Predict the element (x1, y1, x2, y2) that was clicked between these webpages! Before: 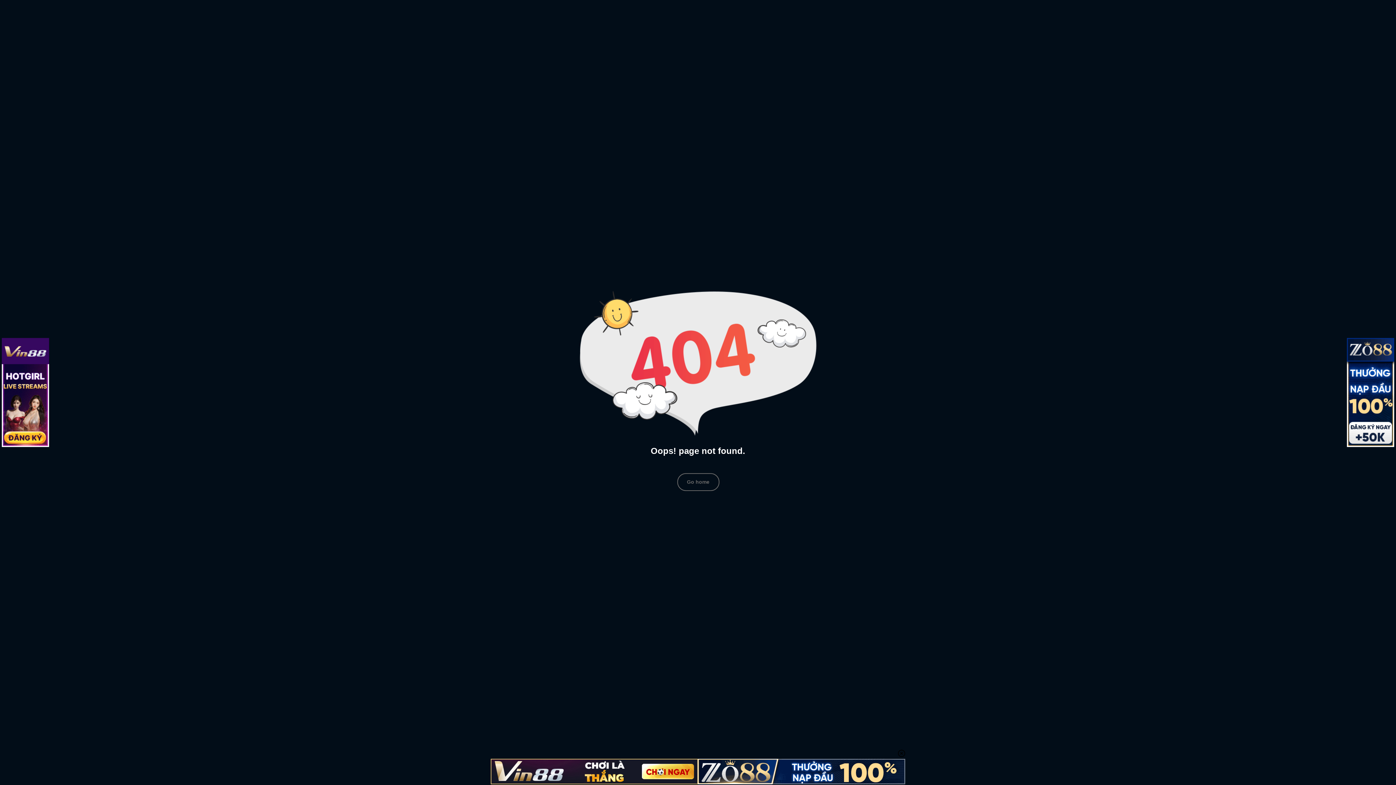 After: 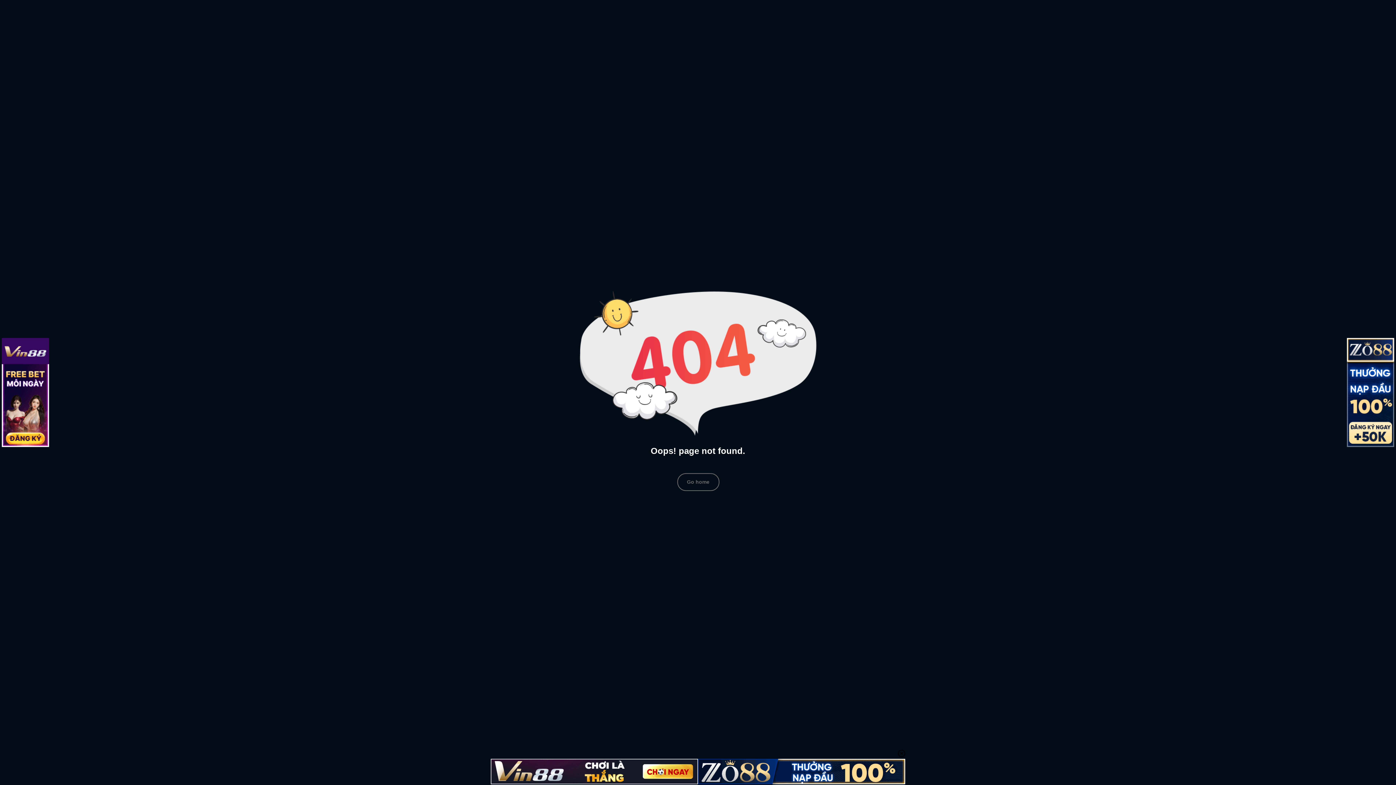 Action: bbox: (1, 338, 49, 447)